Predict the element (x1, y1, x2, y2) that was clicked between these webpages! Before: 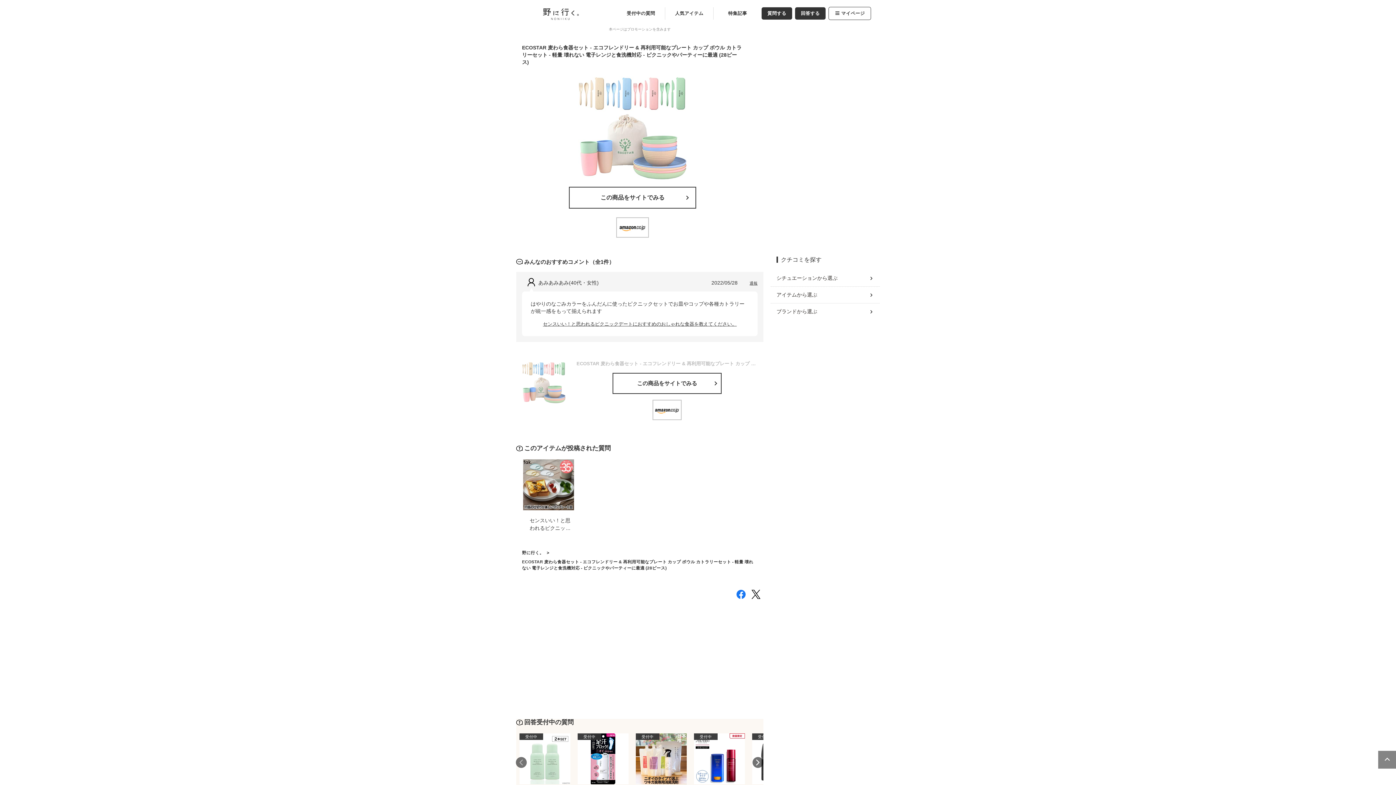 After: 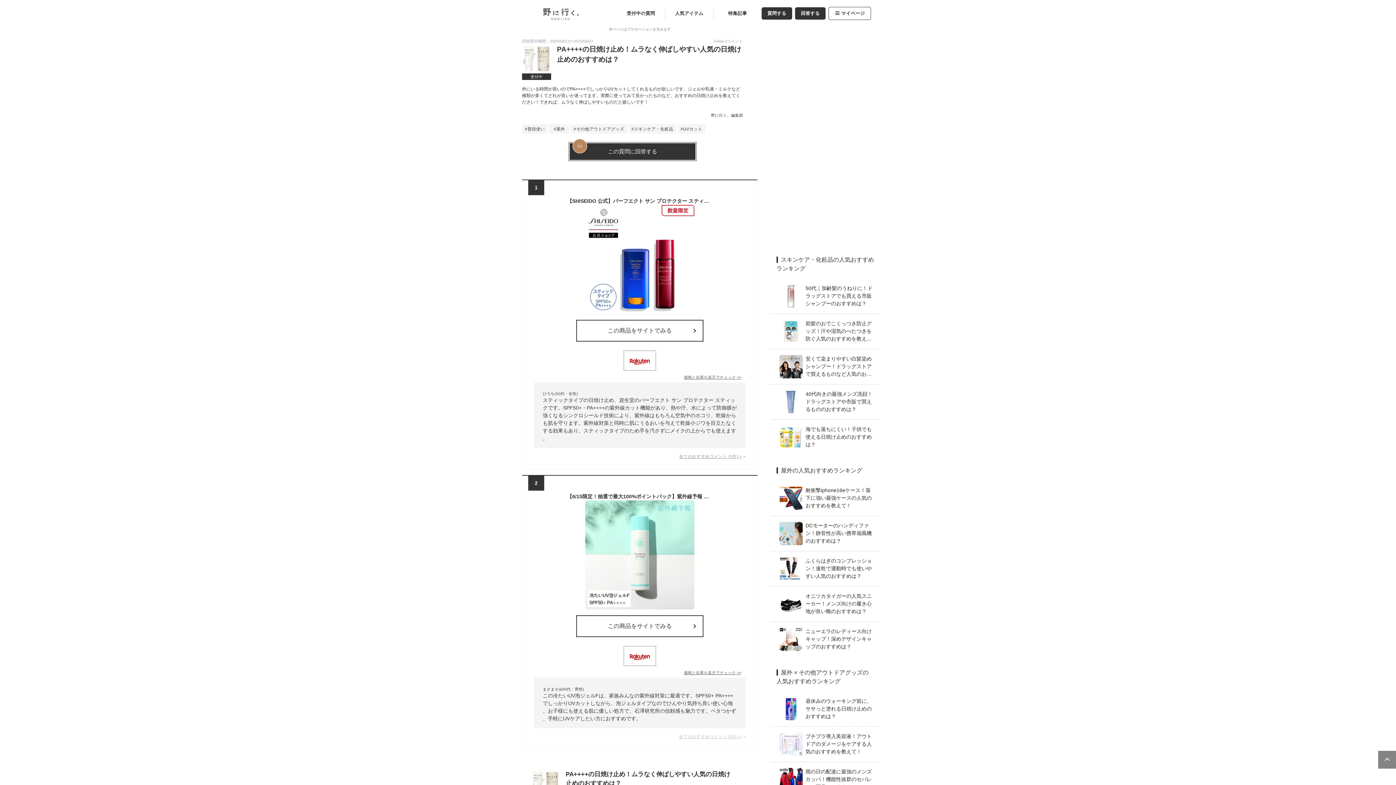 Action: bbox: (694, 733, 763, 806) label: 受付中

PA++++の日焼け止め！ムラなく伸ばしやすい人気の日焼け止めのおすすめは？